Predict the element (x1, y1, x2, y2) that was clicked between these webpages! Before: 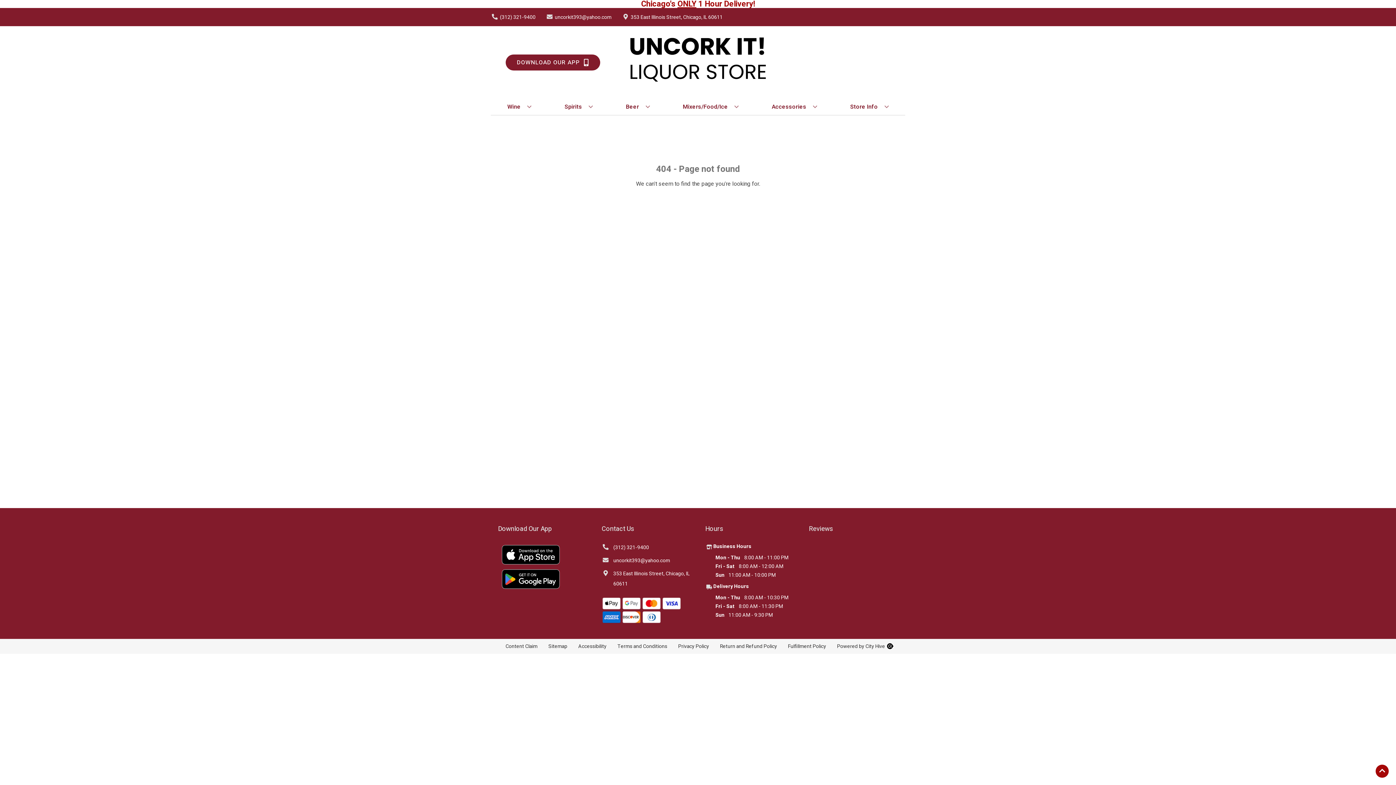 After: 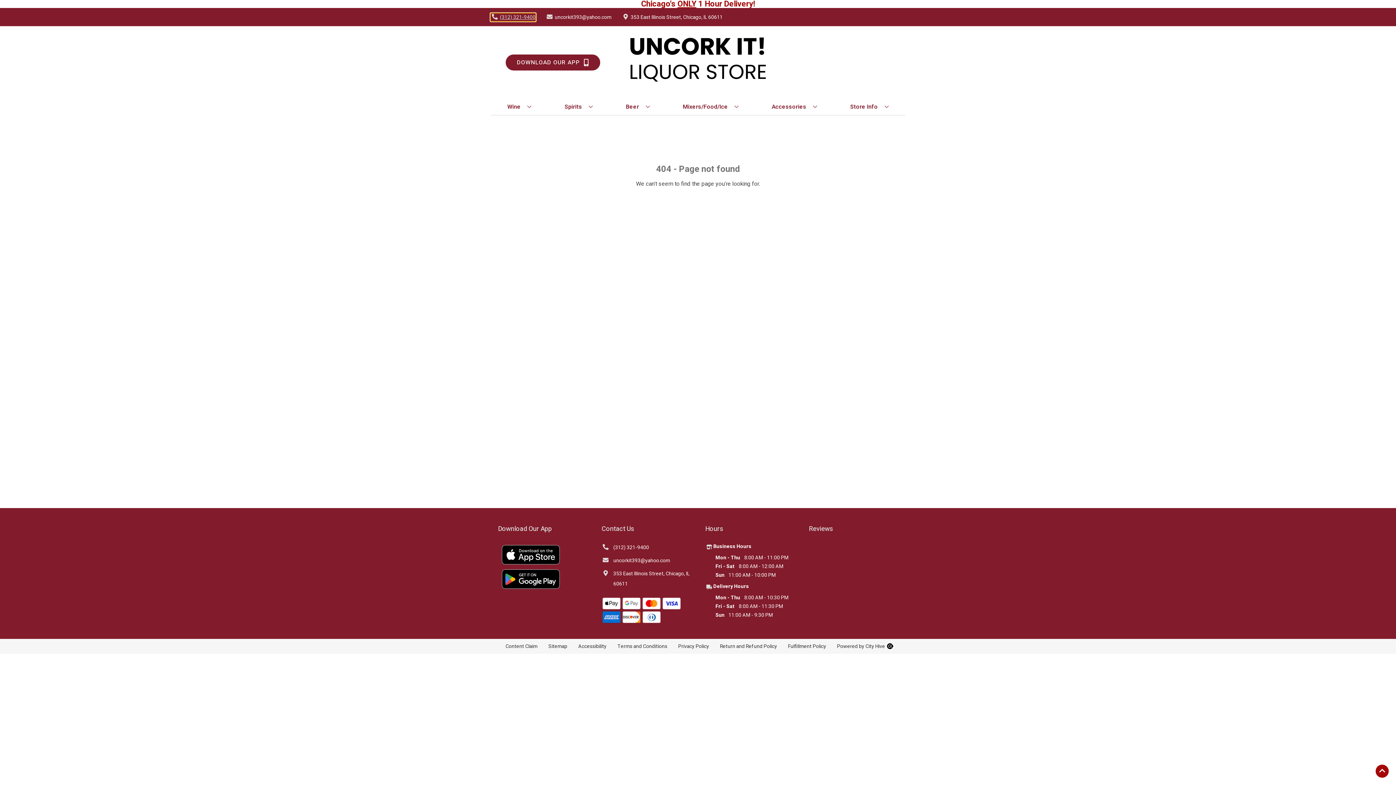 Action: bbox: (490, 13, 535, 20) label: Store number is (312) 321-9400 Clicking will open a link in a new tab